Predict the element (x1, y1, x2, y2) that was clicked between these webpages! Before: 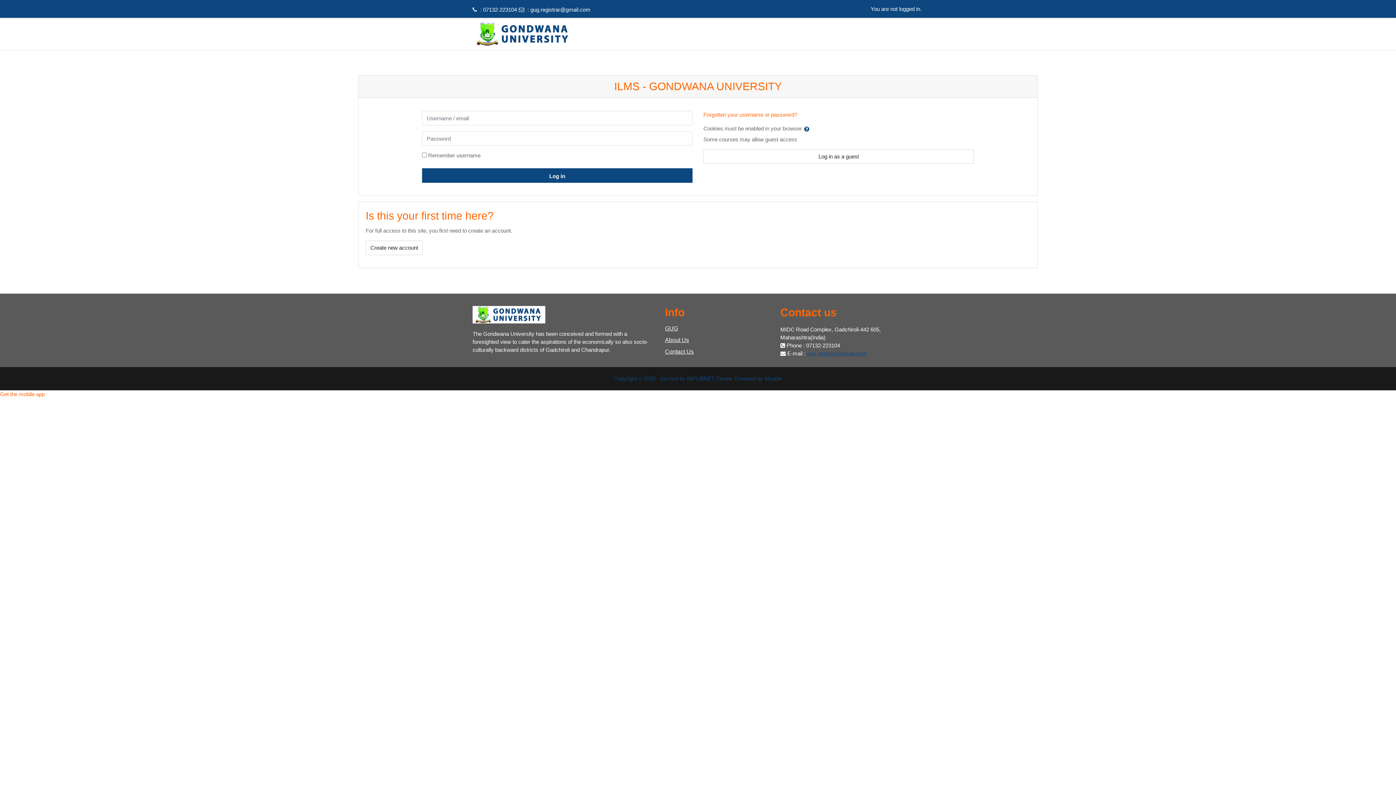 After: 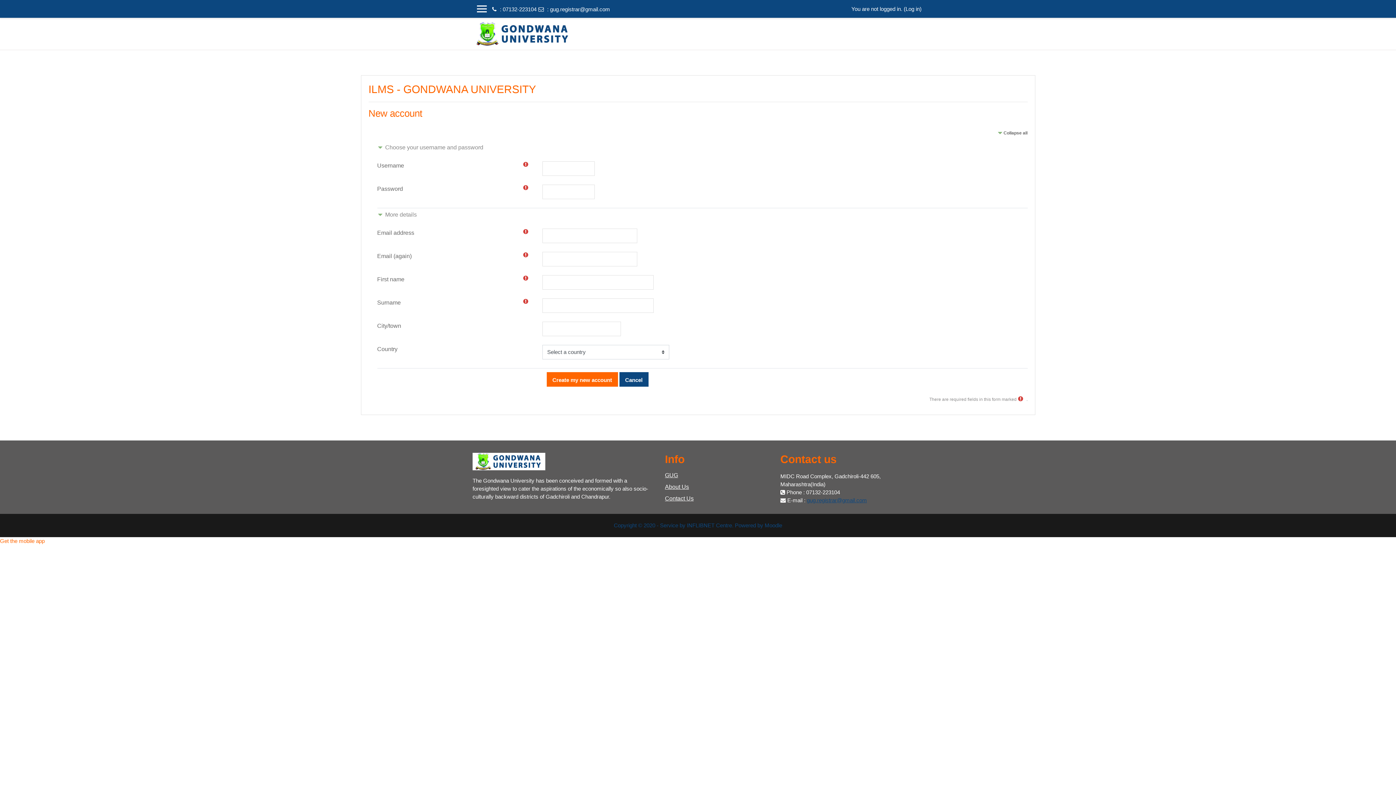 Action: bbox: (365, 240, 422, 255) label: Create new account